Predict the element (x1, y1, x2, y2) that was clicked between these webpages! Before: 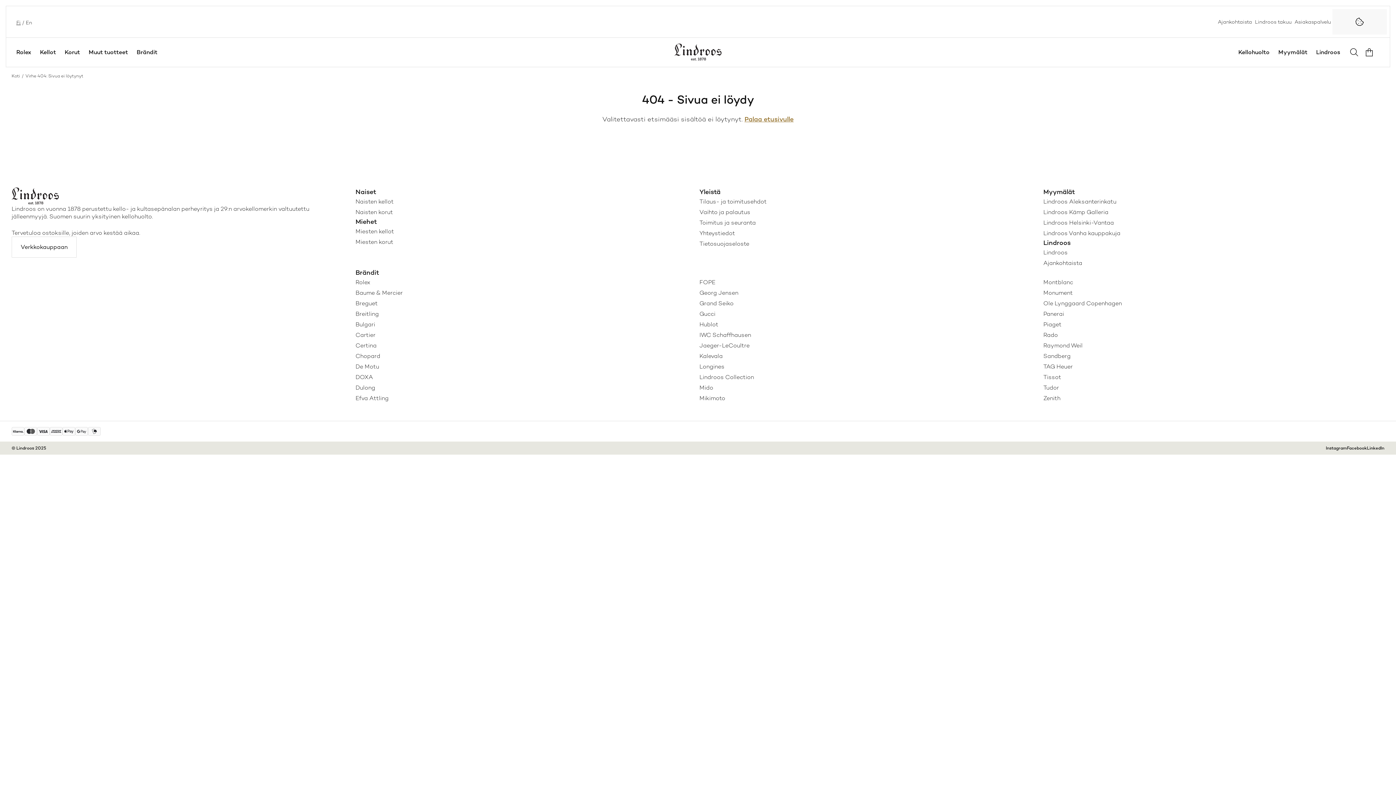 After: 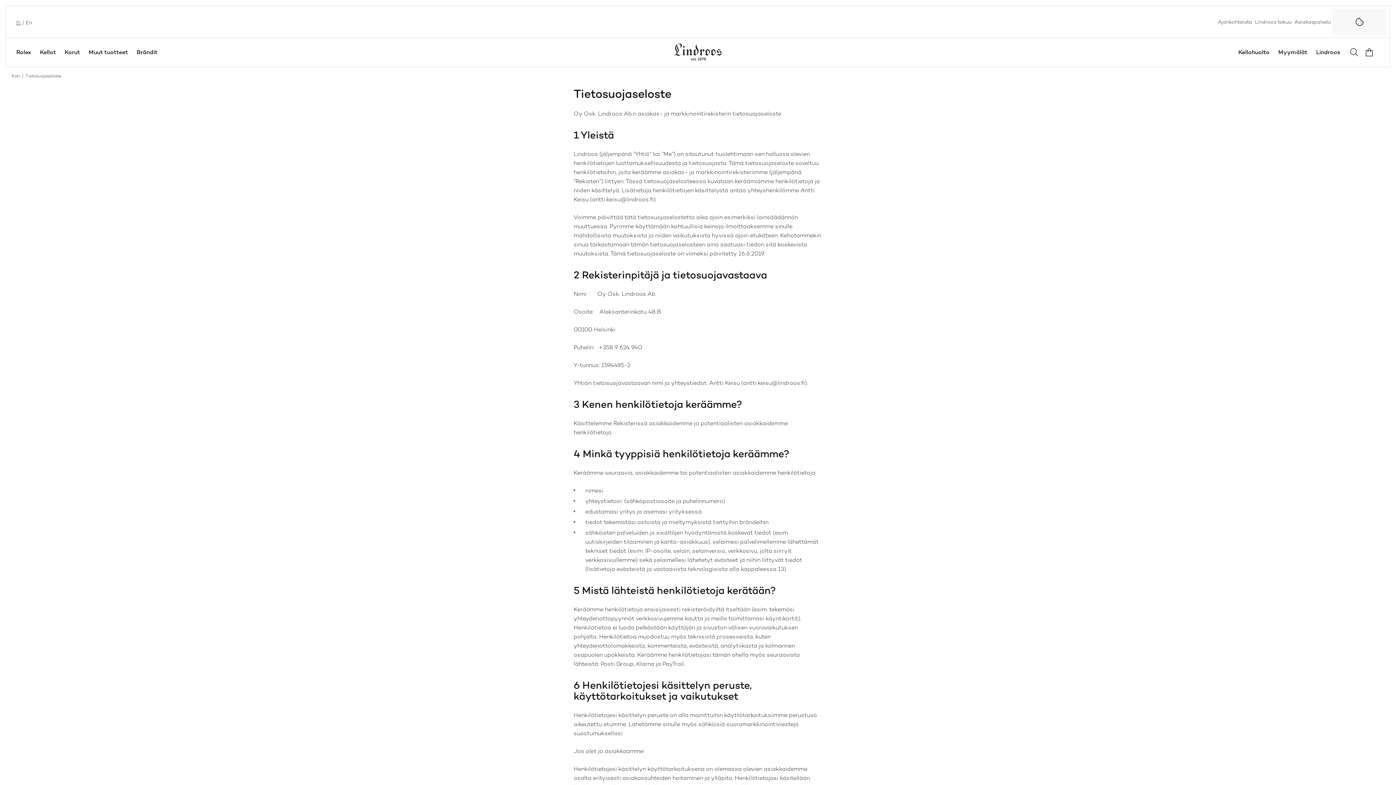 Action: bbox: (699, 238, 749, 249) label: Tietosuojaseloste